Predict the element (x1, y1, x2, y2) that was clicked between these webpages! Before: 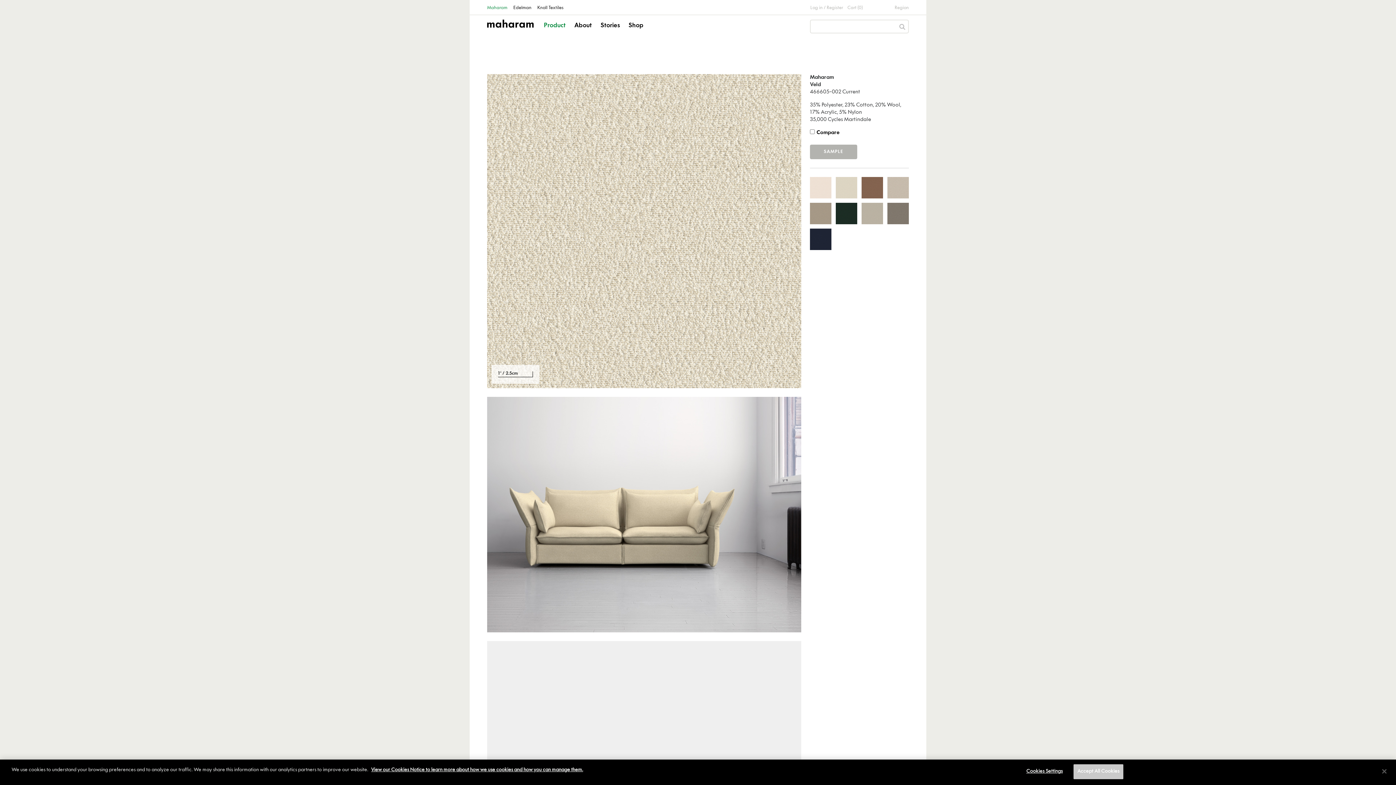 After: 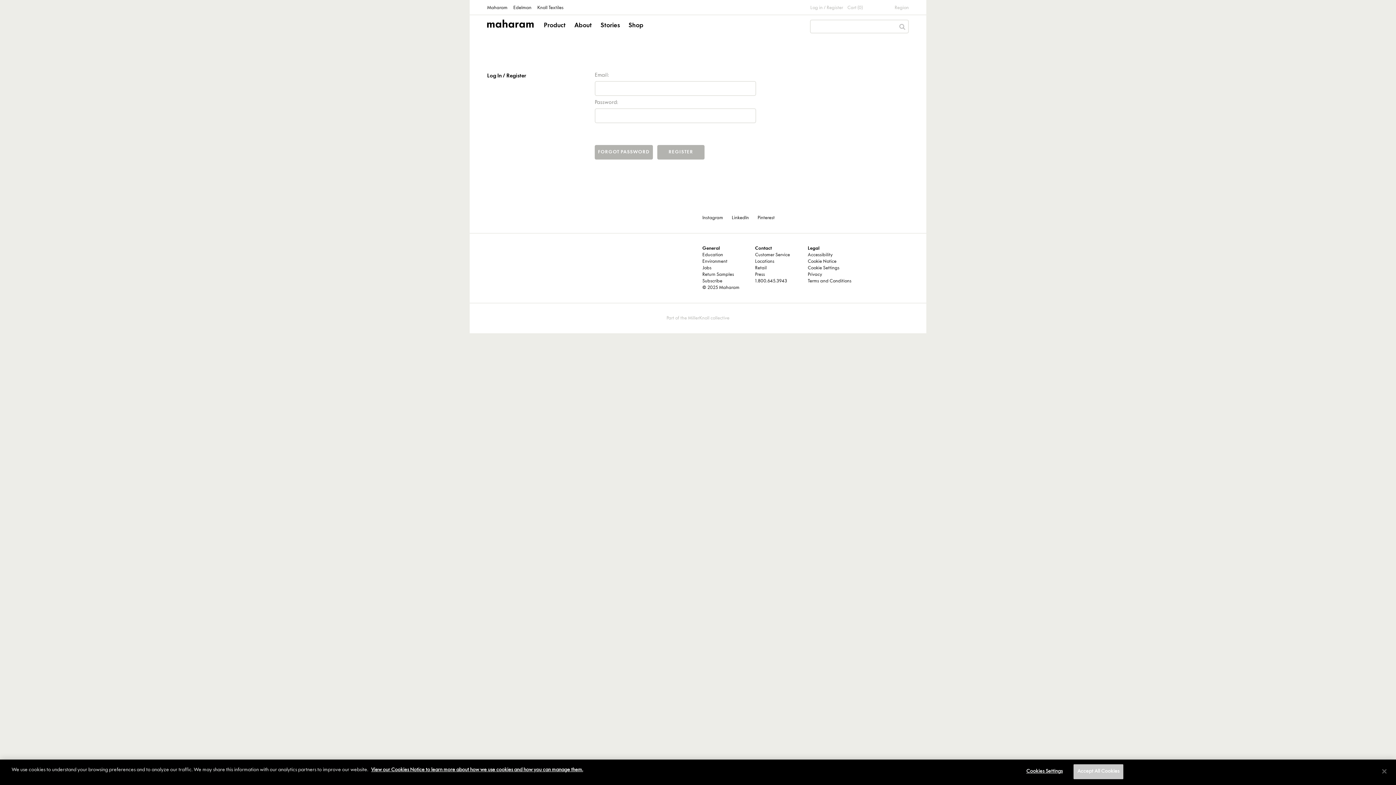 Action: label: Log in / Register bbox: (806, 2, 843, 14)